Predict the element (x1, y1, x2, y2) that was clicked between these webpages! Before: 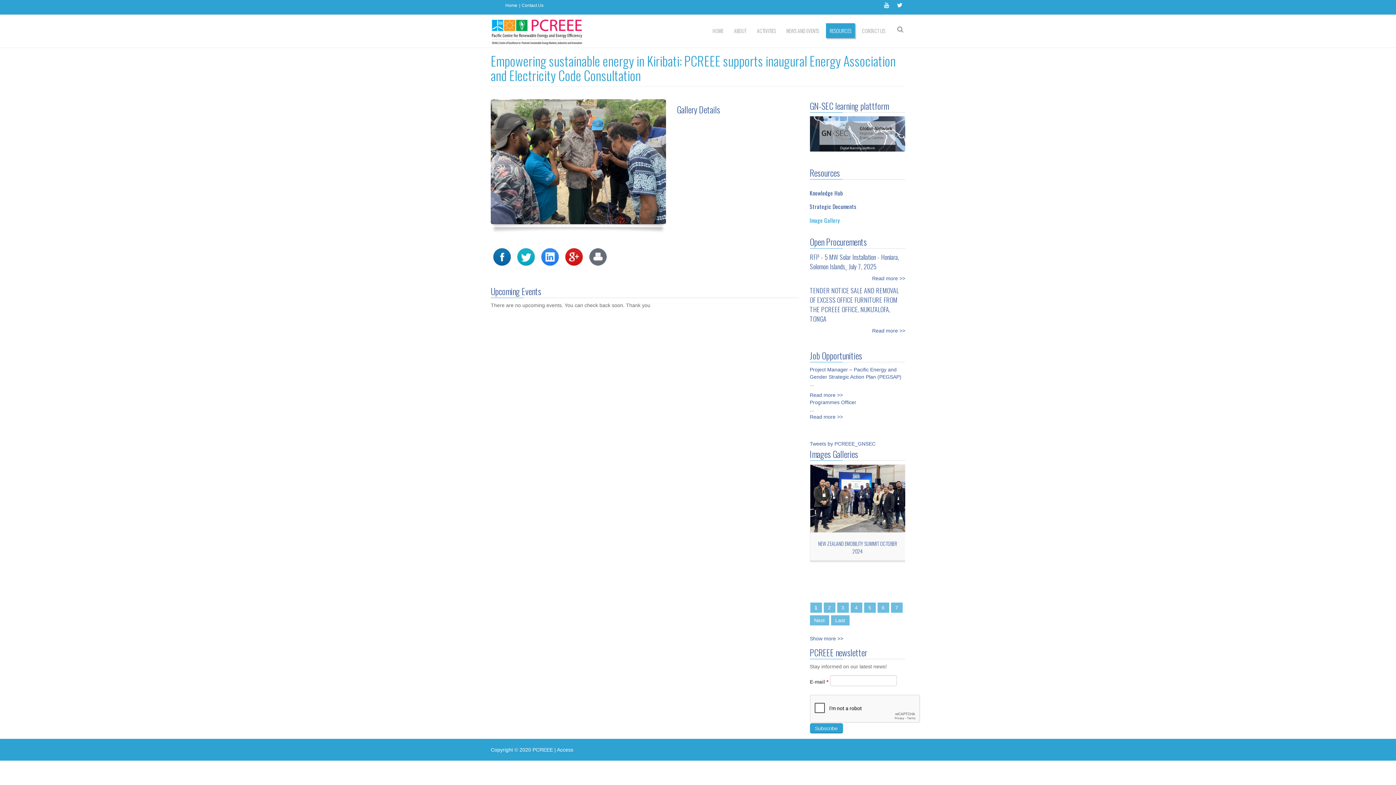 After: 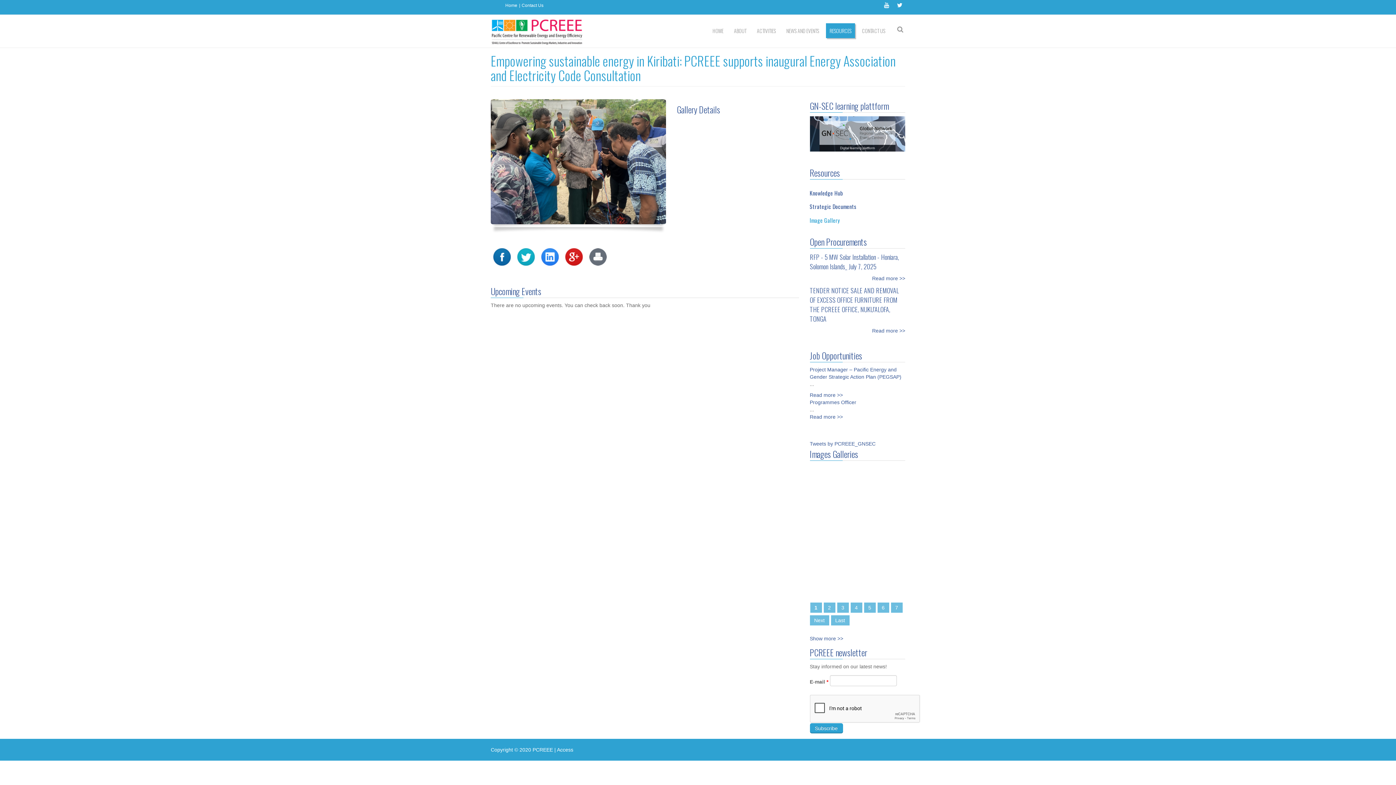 Action: bbox: (541, 253, 558, 259)